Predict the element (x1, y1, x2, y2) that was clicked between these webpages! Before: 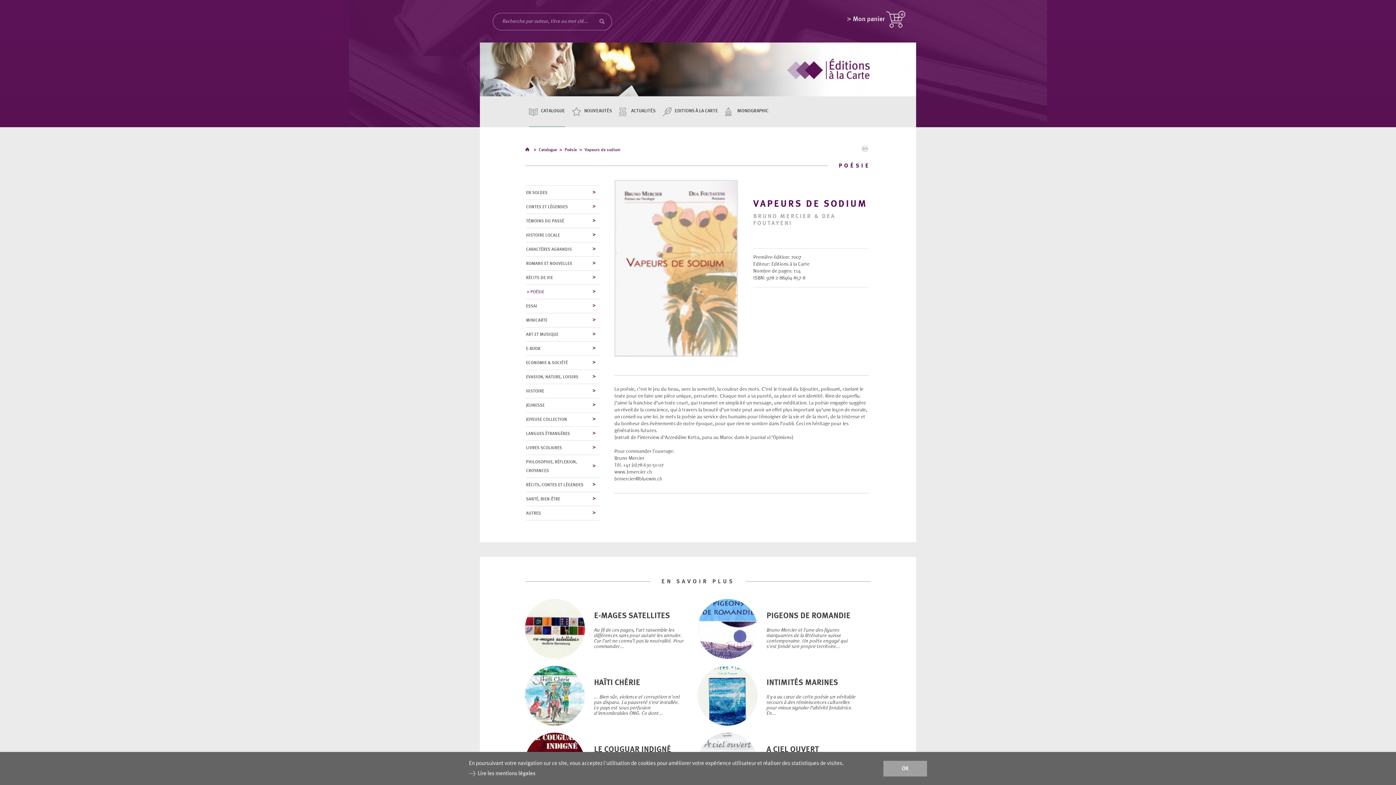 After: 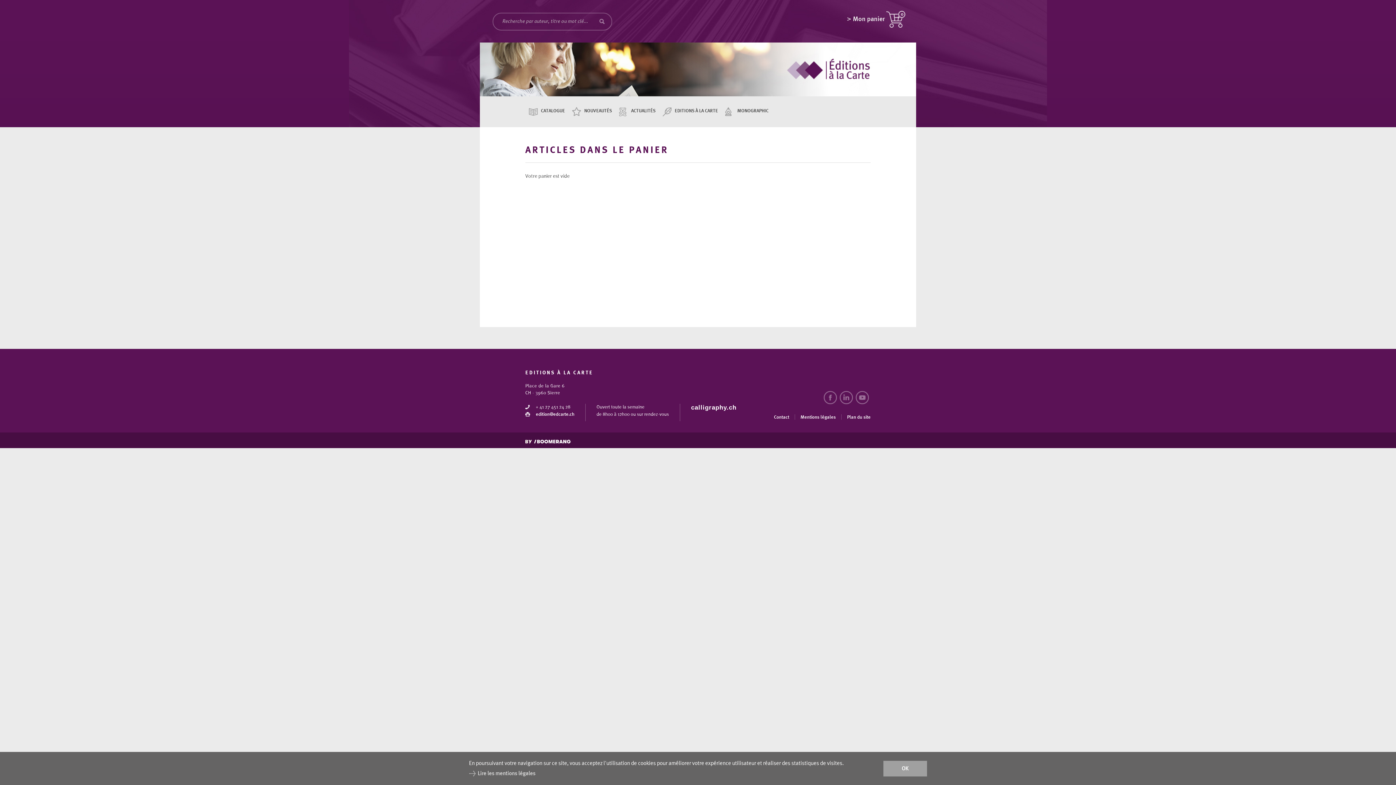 Action: label: Mon panier bbox: (847, 12, 905, 31)